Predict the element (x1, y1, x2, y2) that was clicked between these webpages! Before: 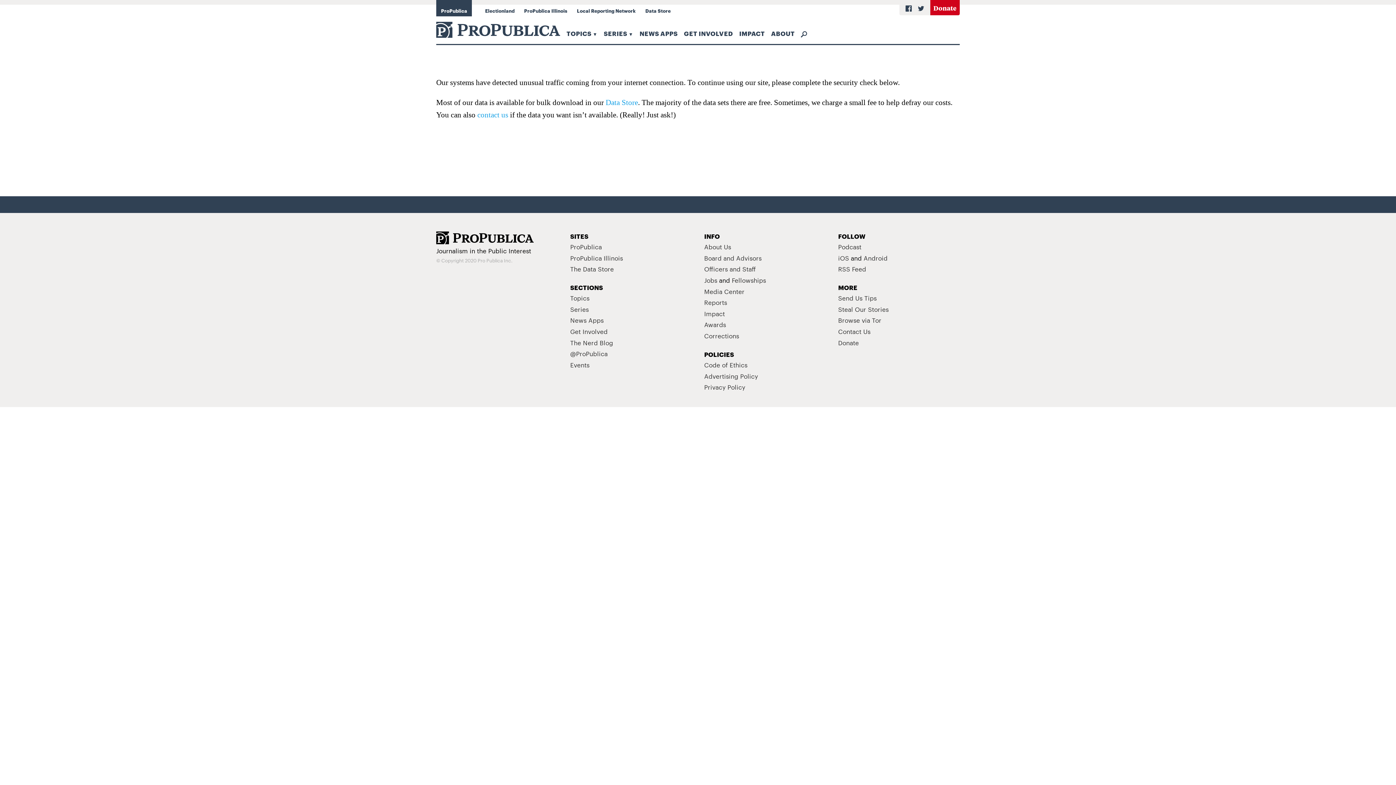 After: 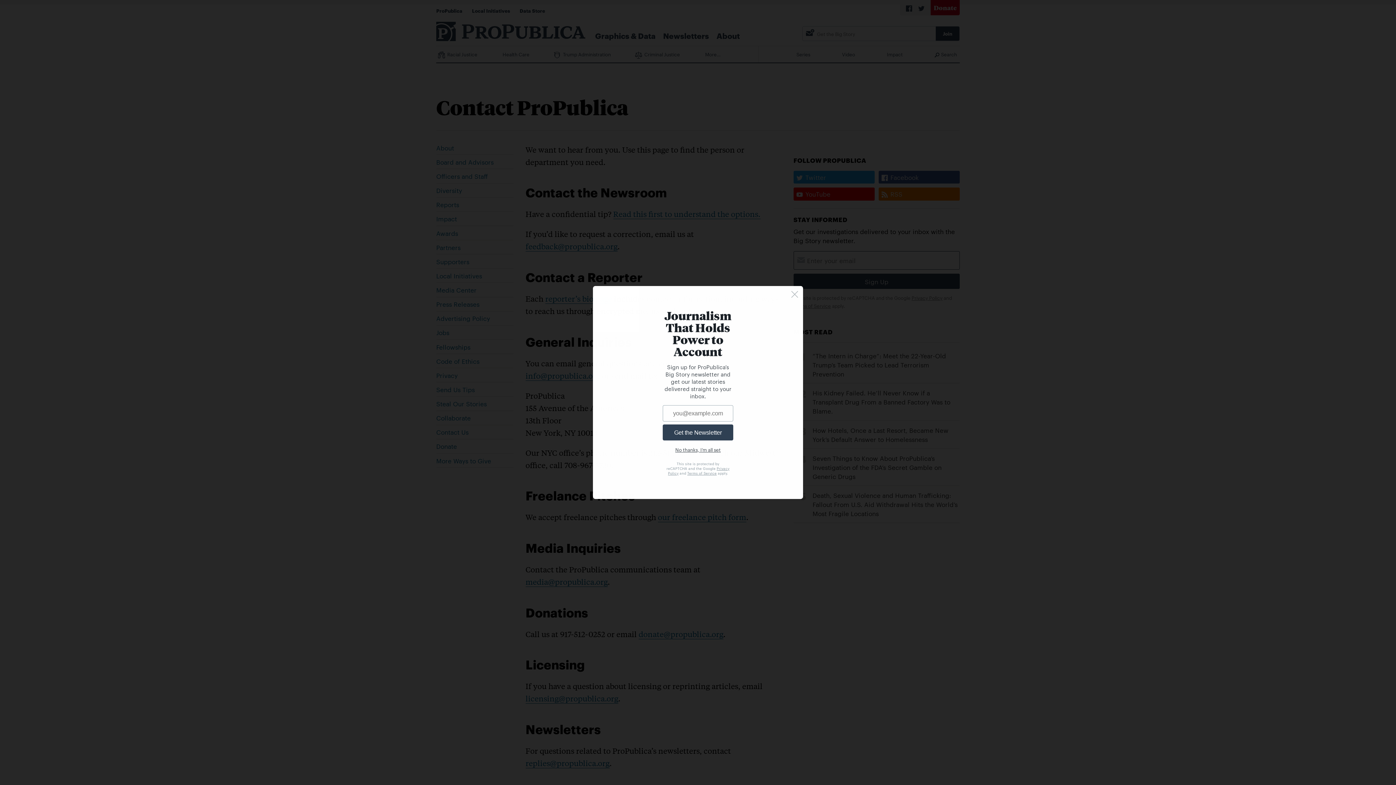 Action: bbox: (838, 326, 870, 336) label: Contact Us